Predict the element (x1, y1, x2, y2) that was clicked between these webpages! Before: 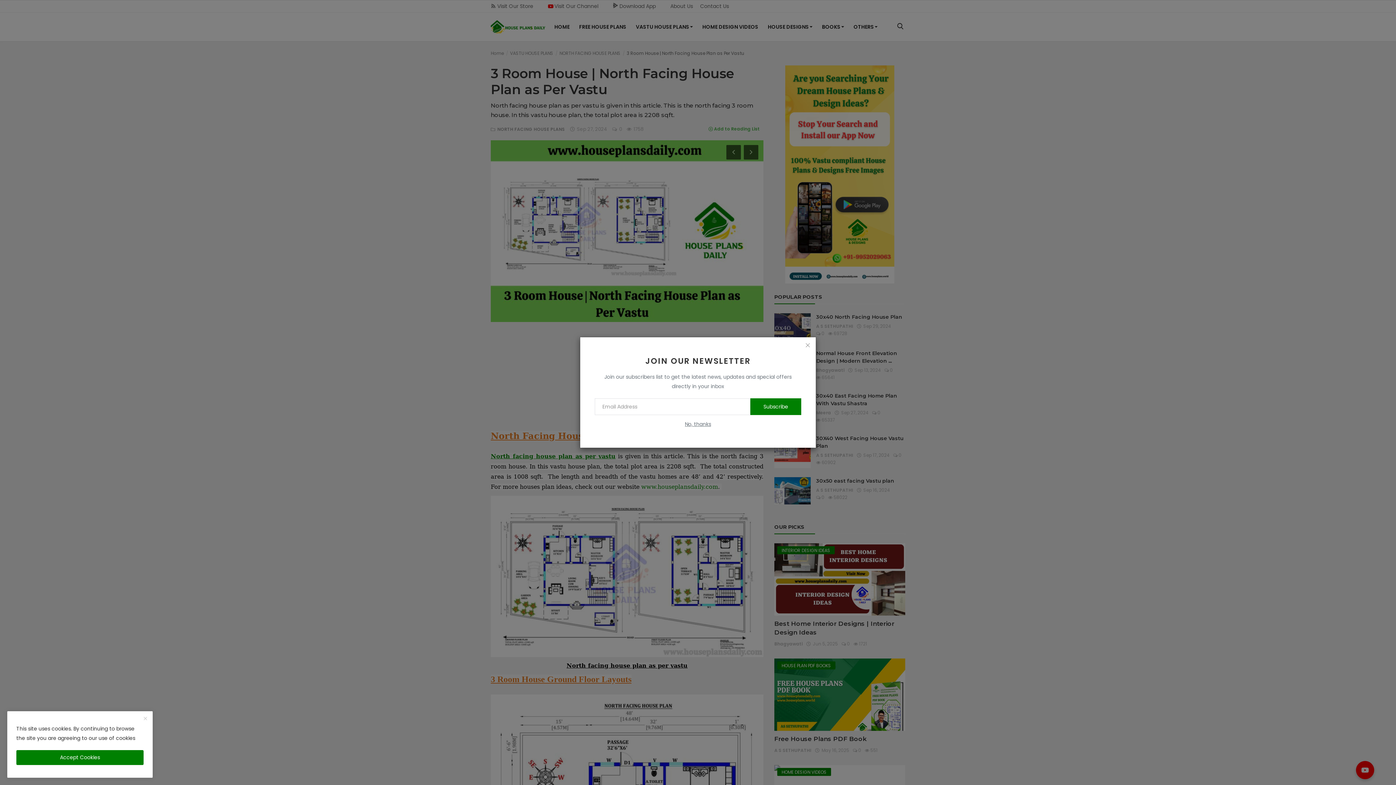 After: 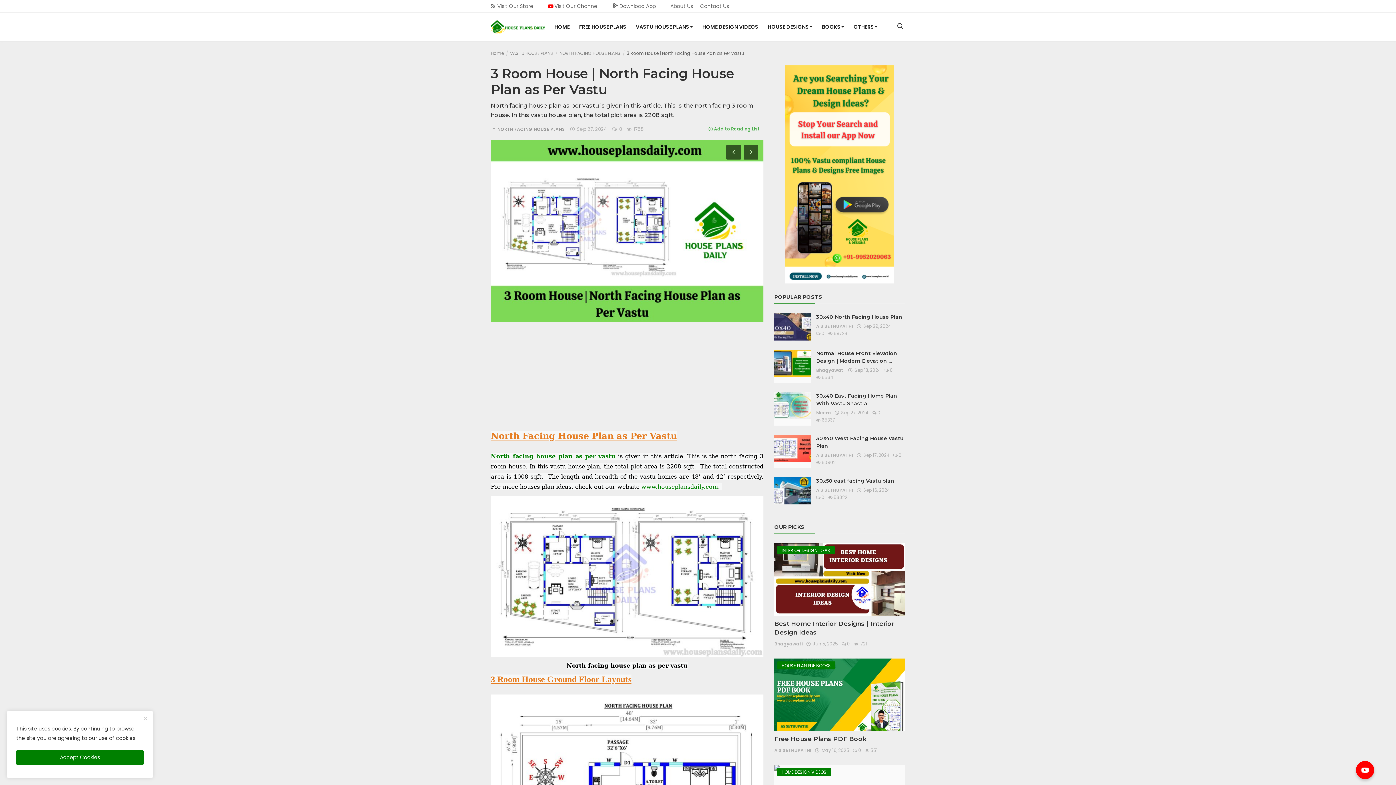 Action: bbox: (685, 420, 711, 428) label: no thanks